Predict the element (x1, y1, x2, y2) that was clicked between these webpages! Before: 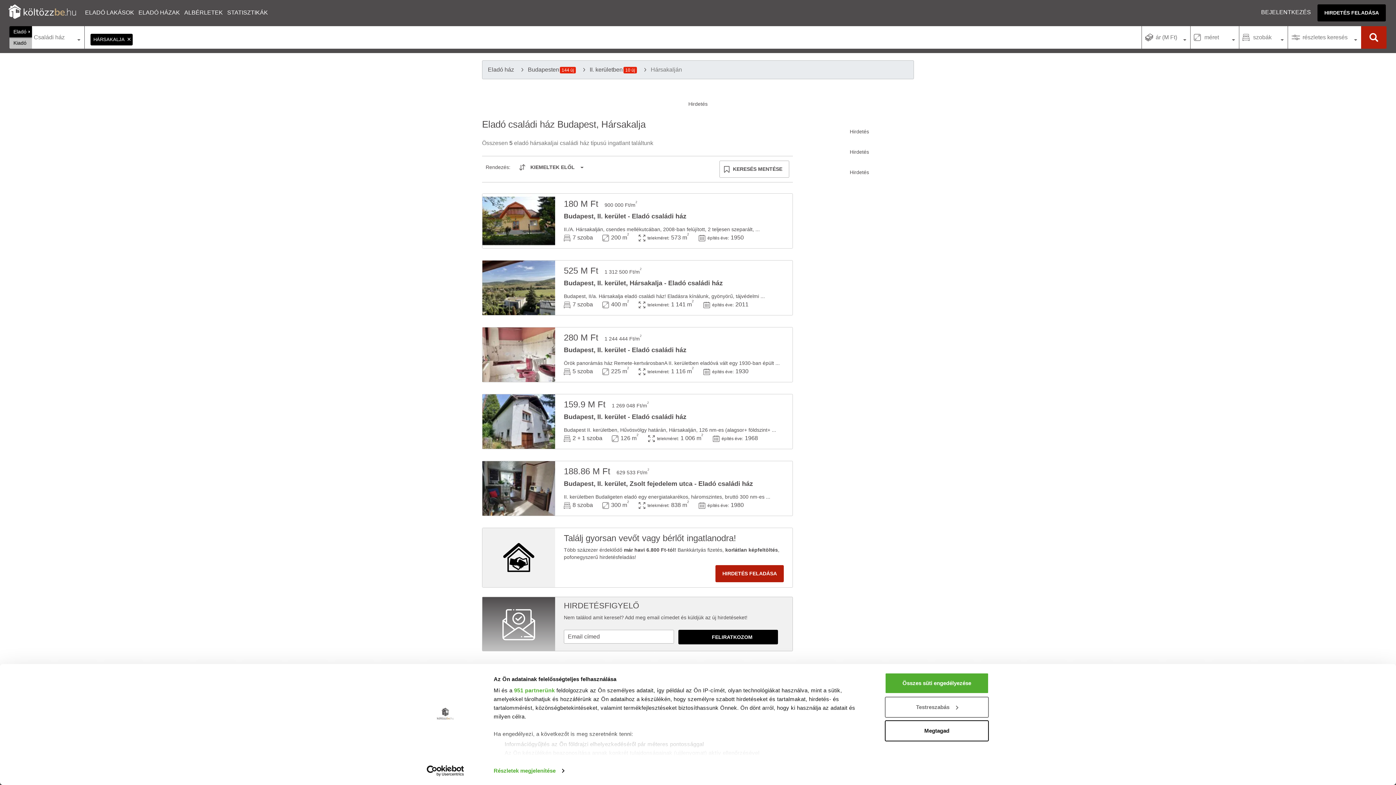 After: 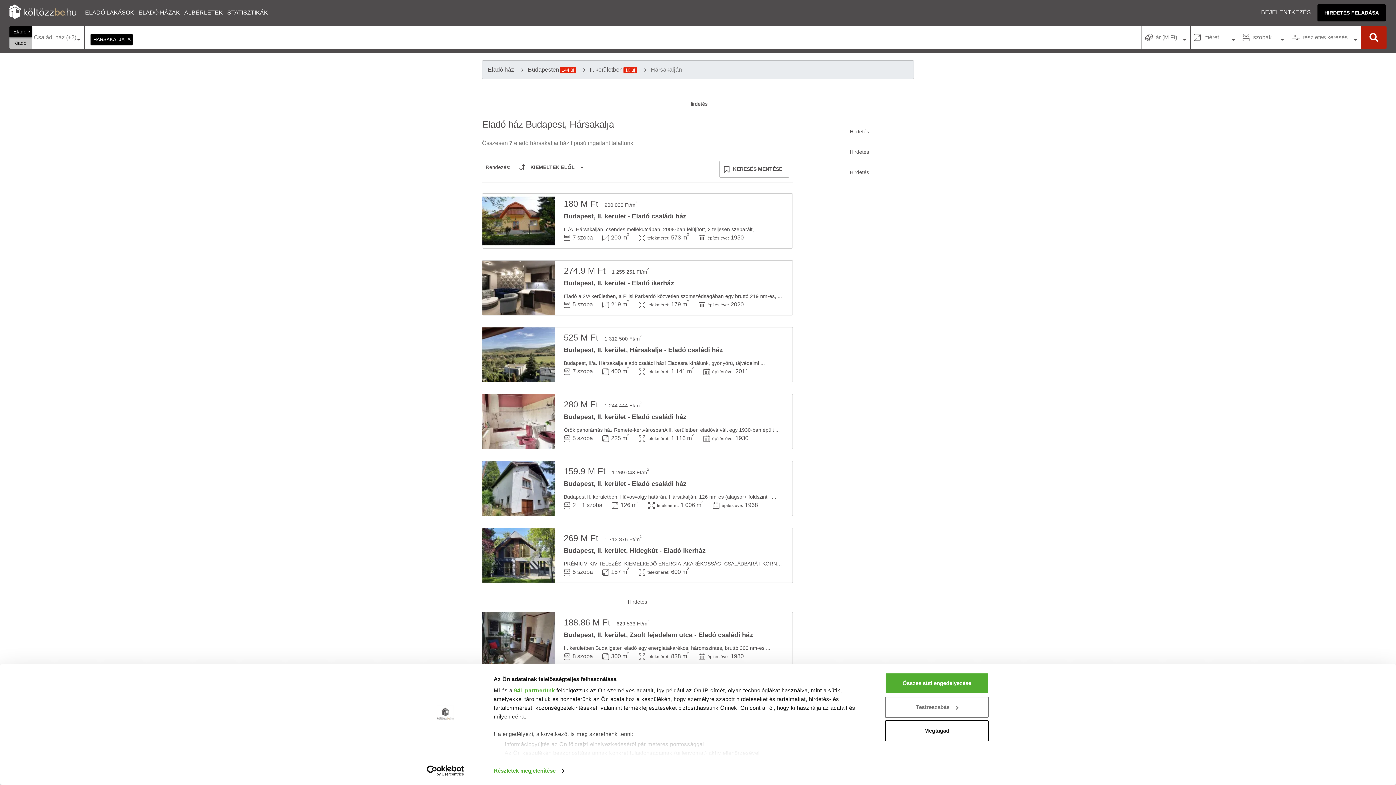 Action: label: Hársakalján bbox: (650, 66, 682, 73)